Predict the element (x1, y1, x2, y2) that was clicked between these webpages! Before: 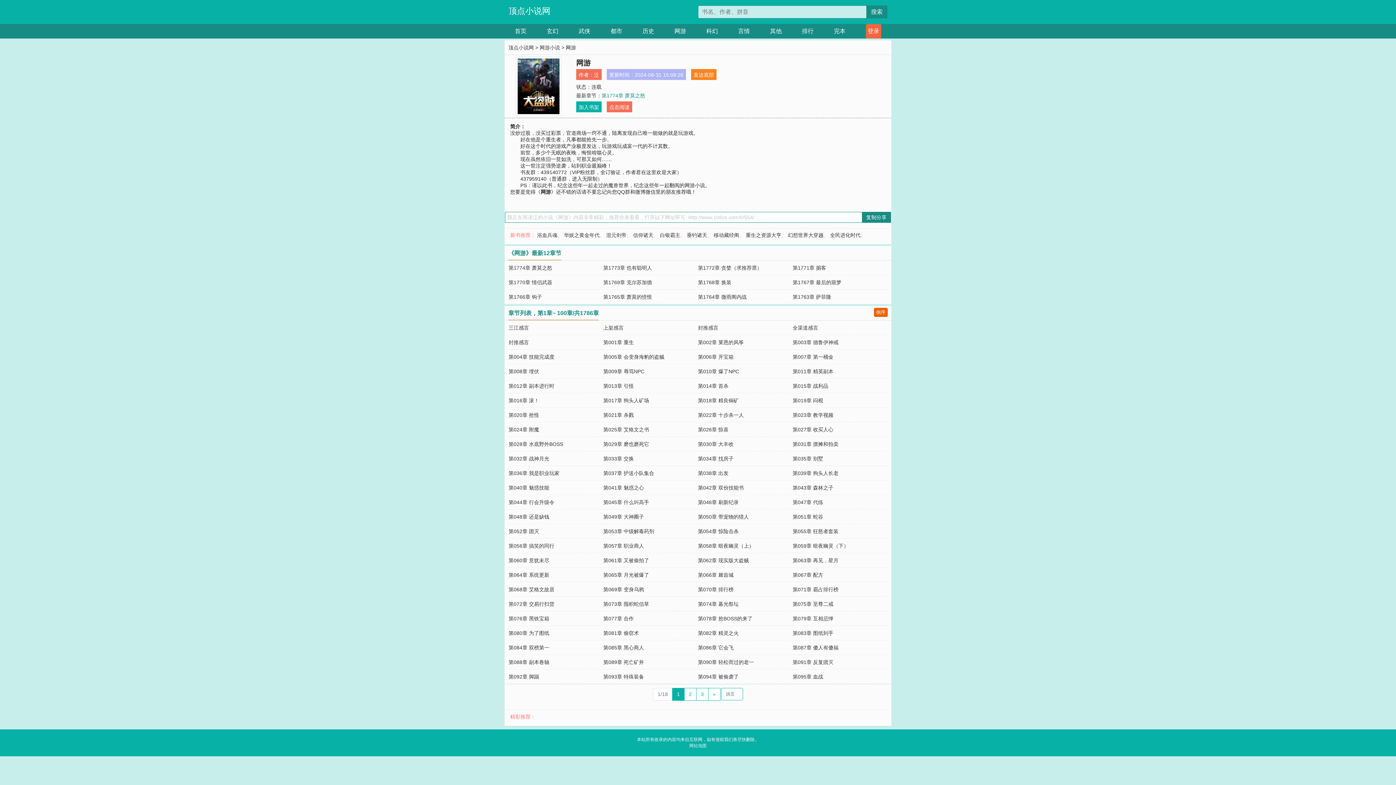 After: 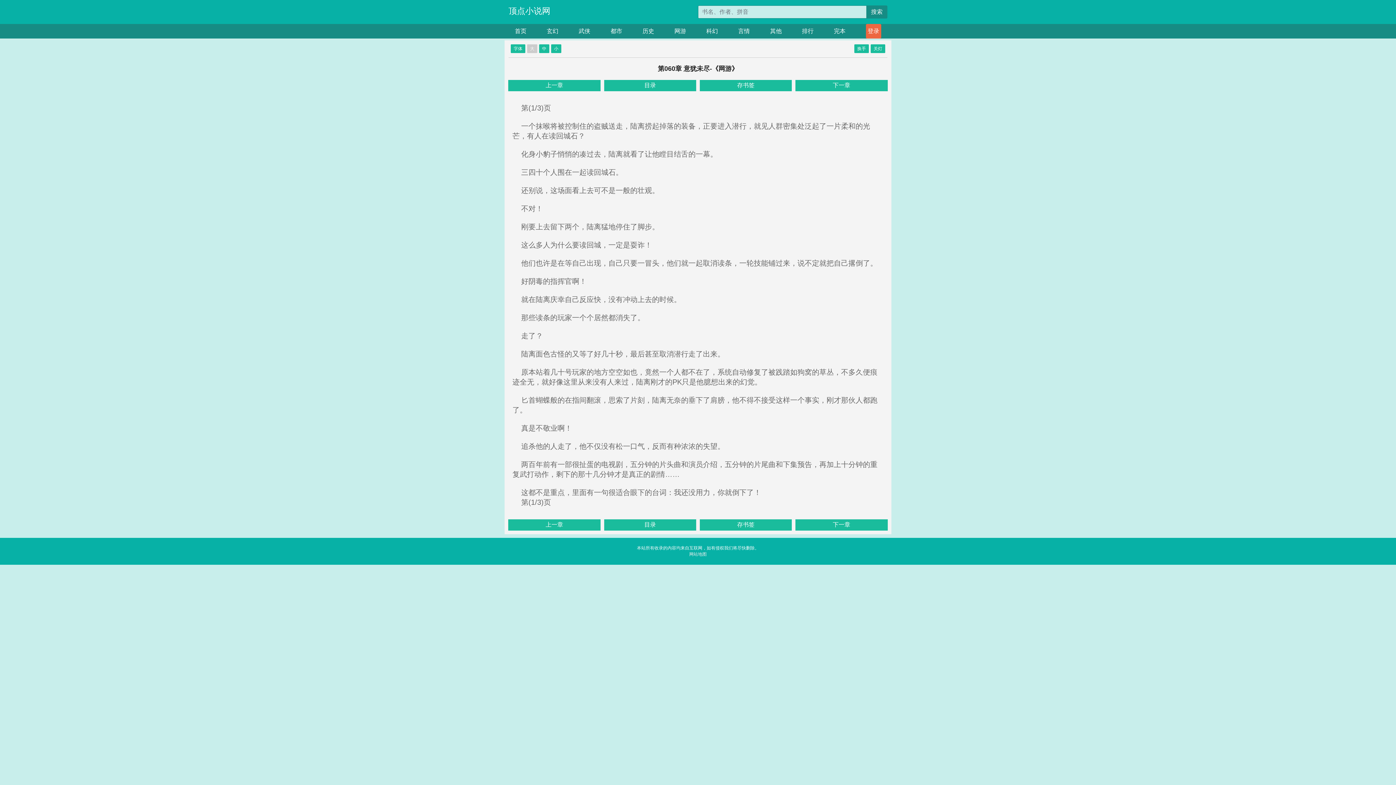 Action: label: 第060章 意犹未尽 bbox: (508, 557, 549, 563)